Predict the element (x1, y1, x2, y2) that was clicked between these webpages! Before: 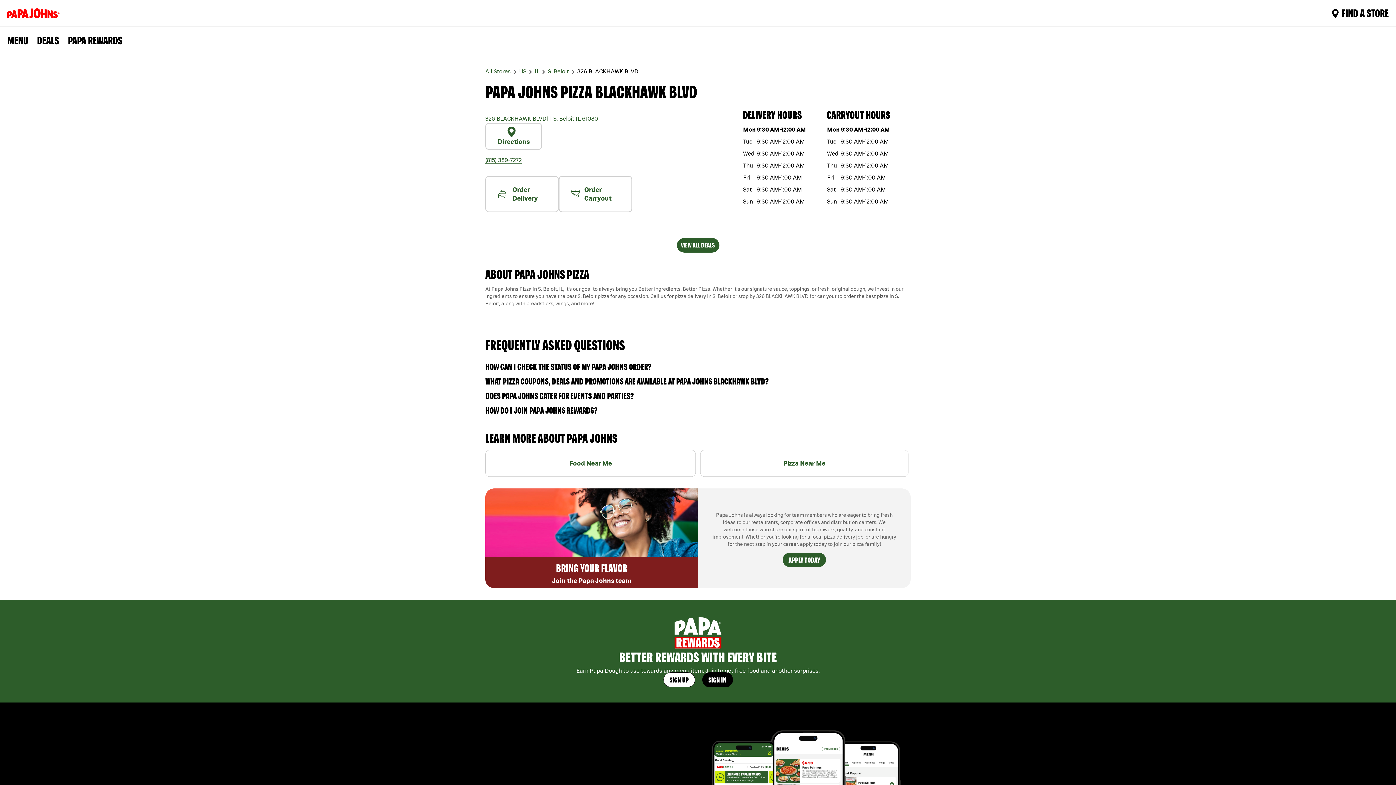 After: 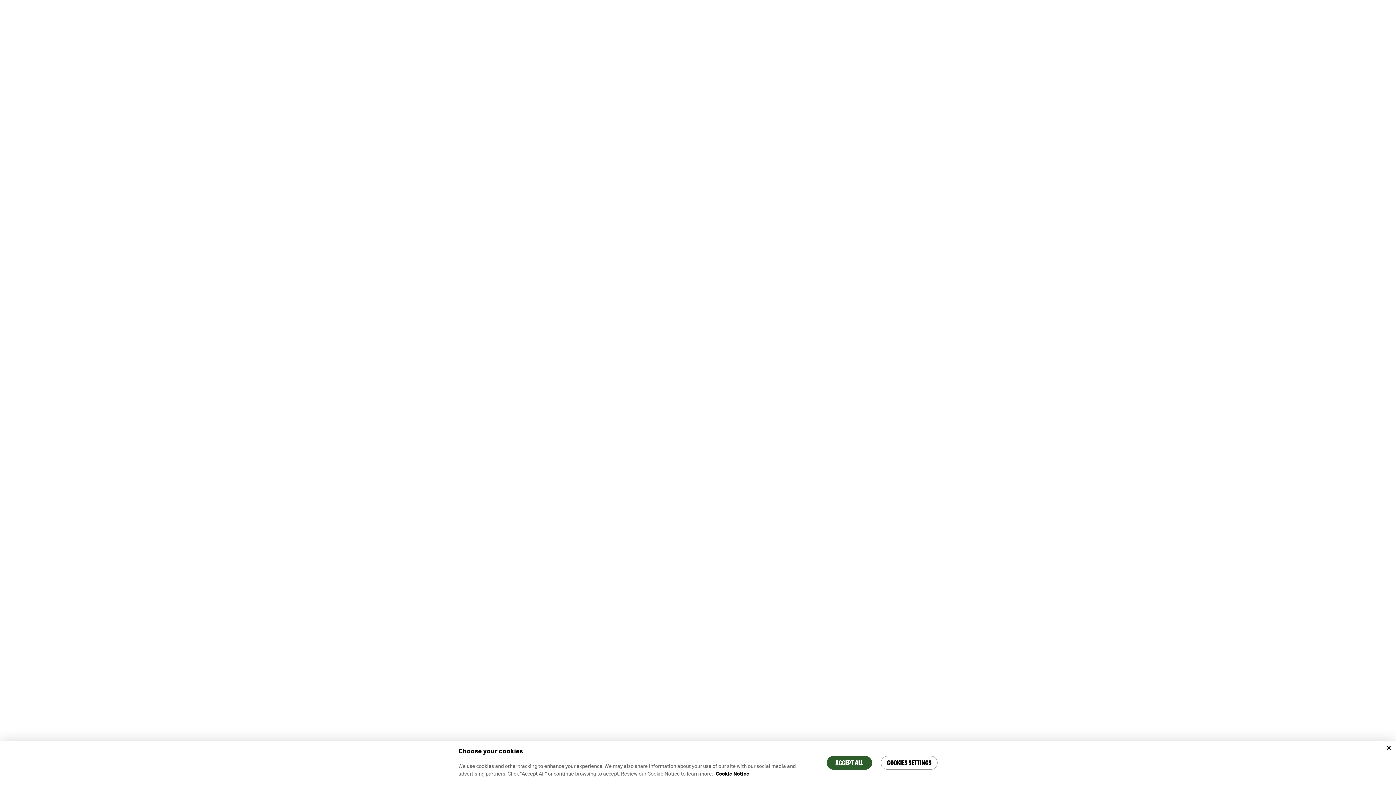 Action: label: nearme bbox: (485, 176, 558, 212)